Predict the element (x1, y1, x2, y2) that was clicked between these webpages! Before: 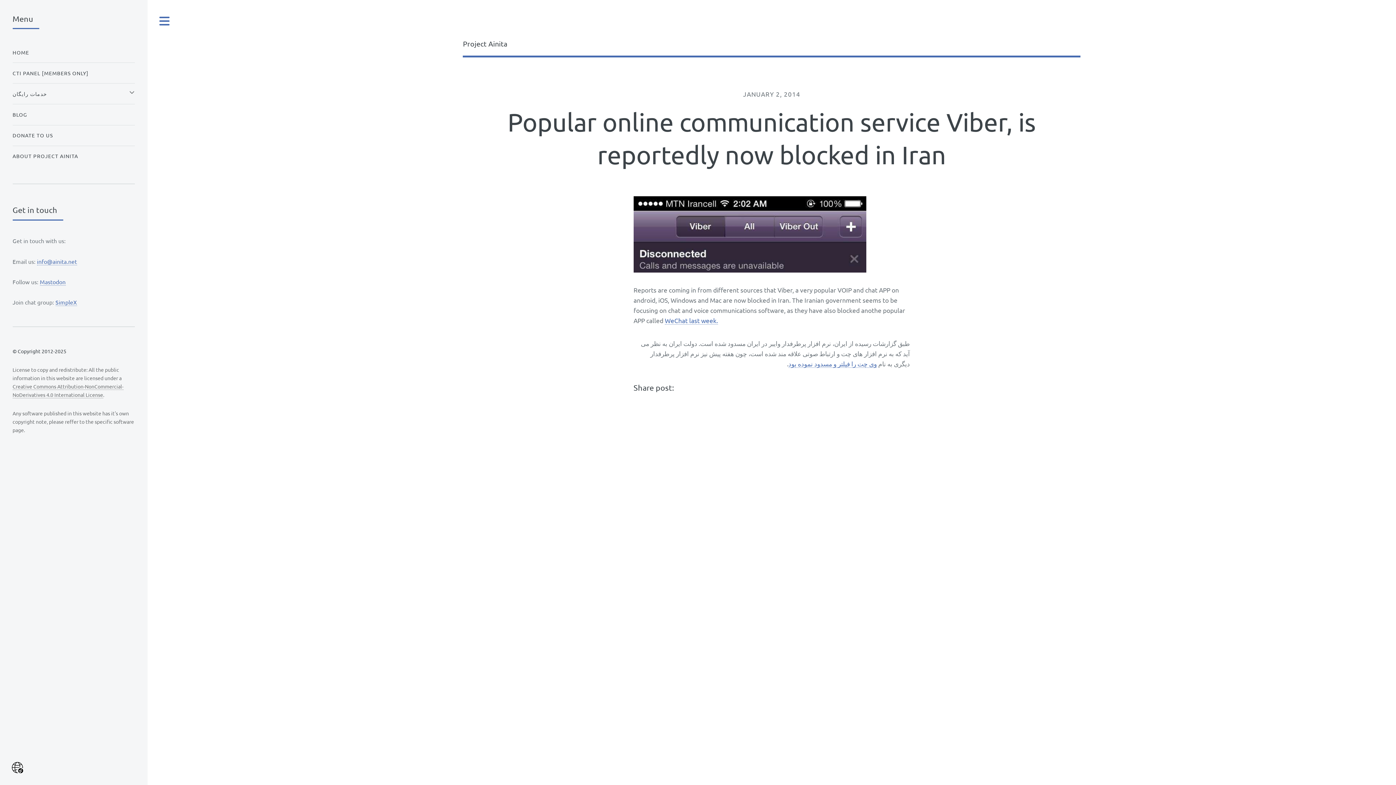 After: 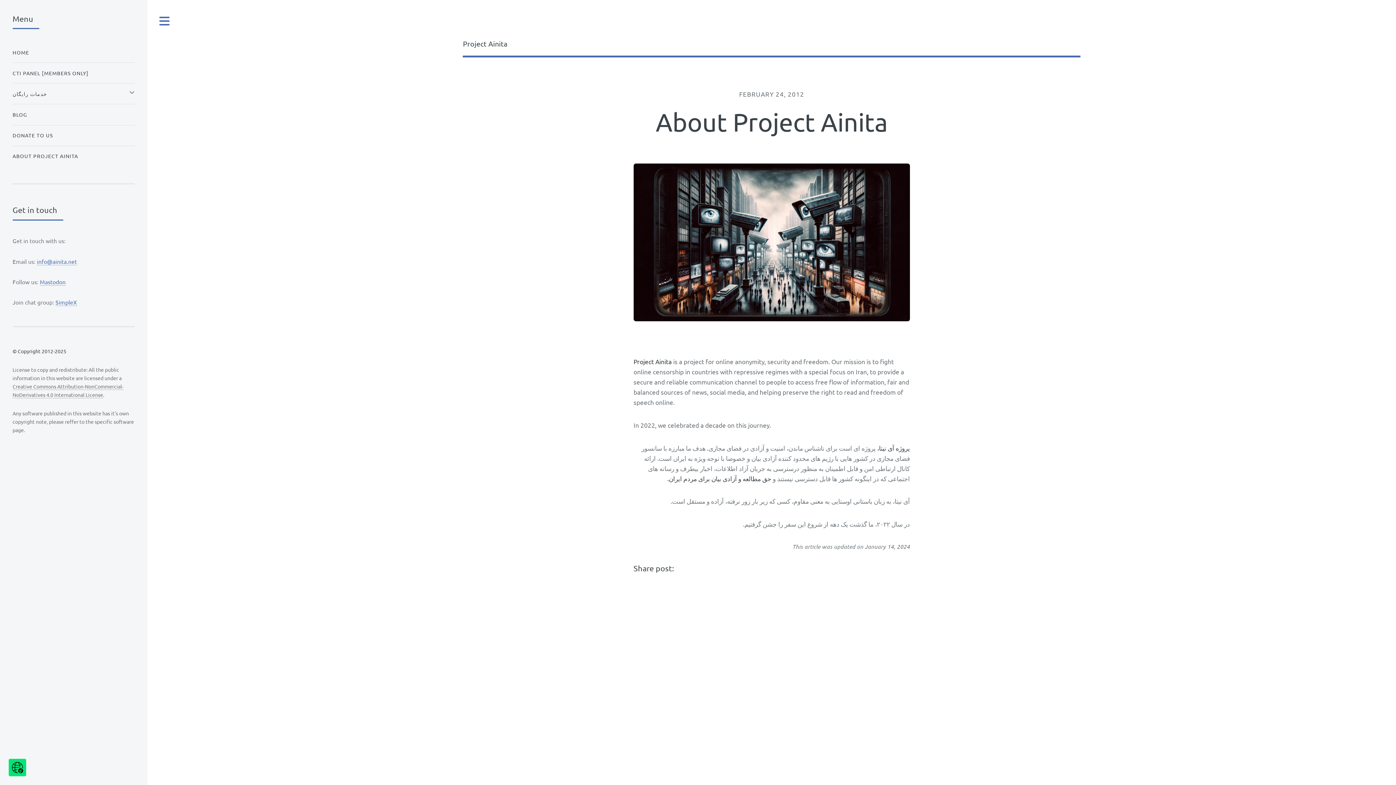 Action: bbox: (12, 148, 134, 163) label: ABOUT PROJECT AINITA